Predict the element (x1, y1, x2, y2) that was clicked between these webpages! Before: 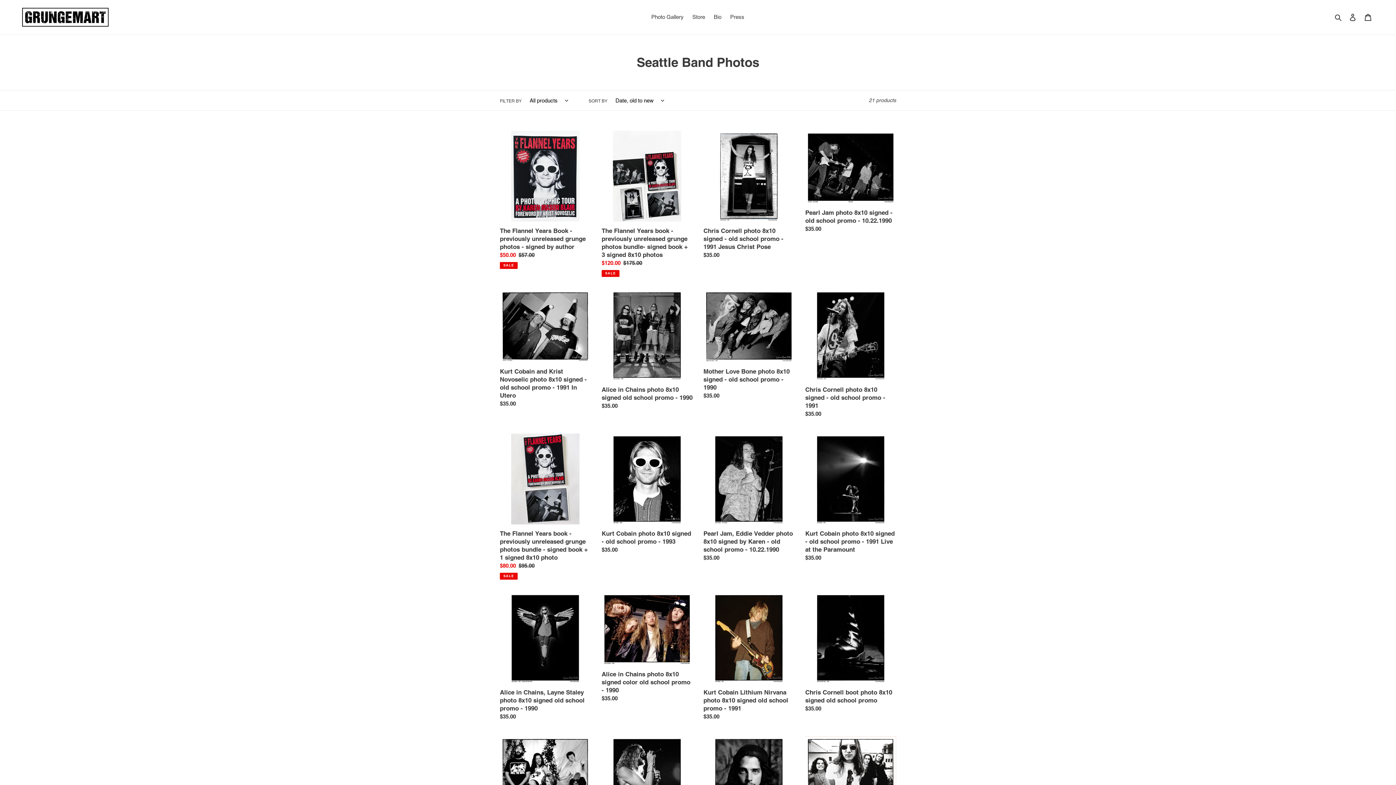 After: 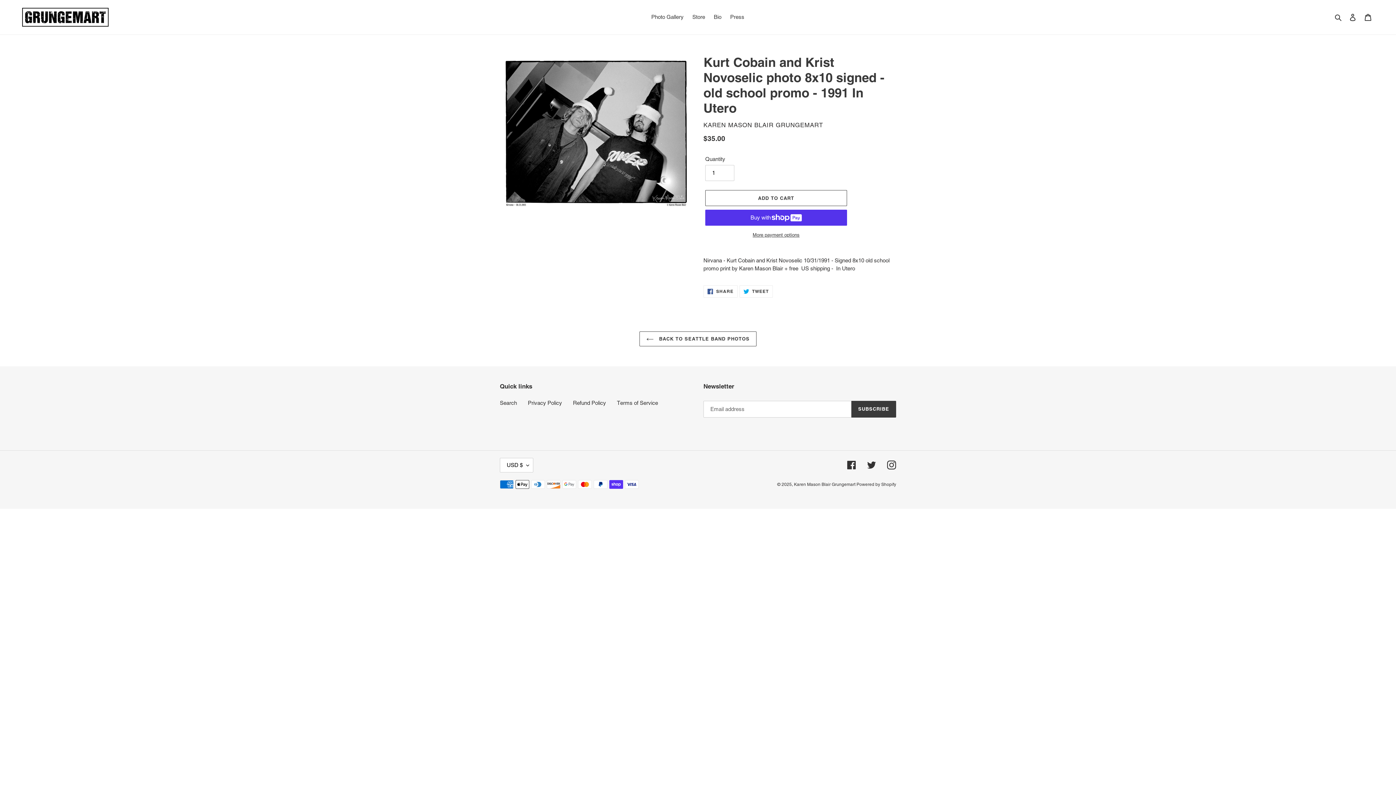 Action: label: Kurt Cobain and Krist Novoselic photo 8x10 signed - old school promo - 1991 In Utero bbox: (500, 289, 590, 410)